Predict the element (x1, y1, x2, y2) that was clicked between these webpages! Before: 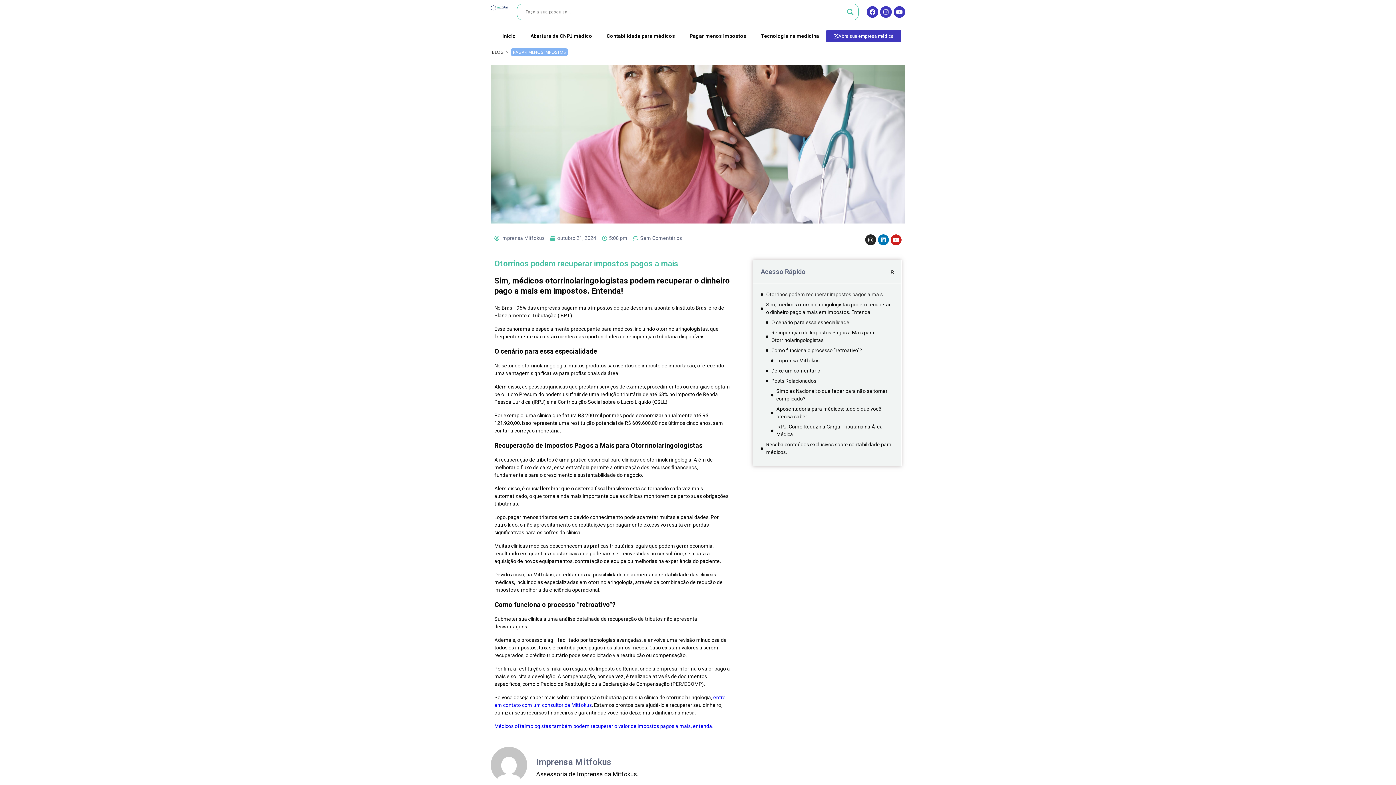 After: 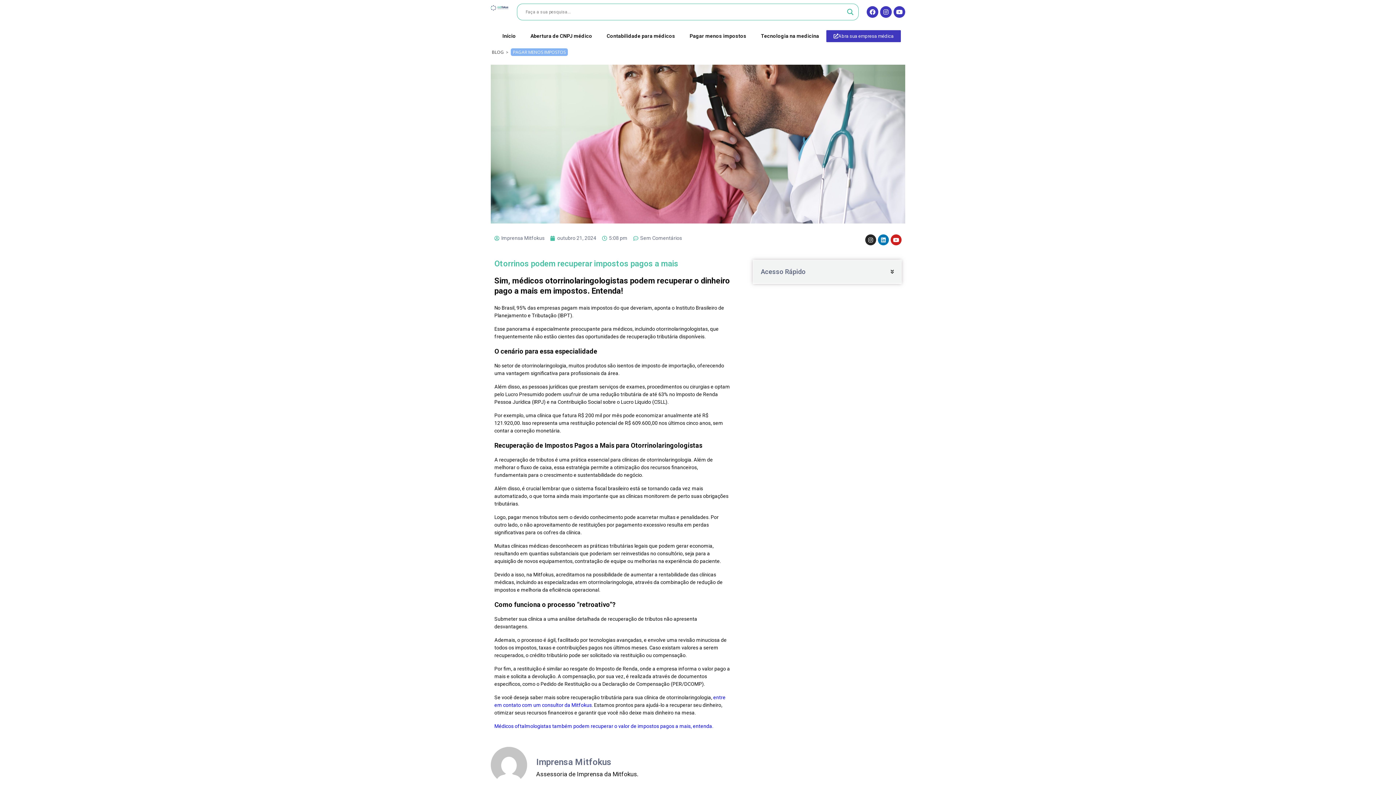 Action: label: Fechar Tabela de Conteúdos bbox: (890, 269, 894, 274)